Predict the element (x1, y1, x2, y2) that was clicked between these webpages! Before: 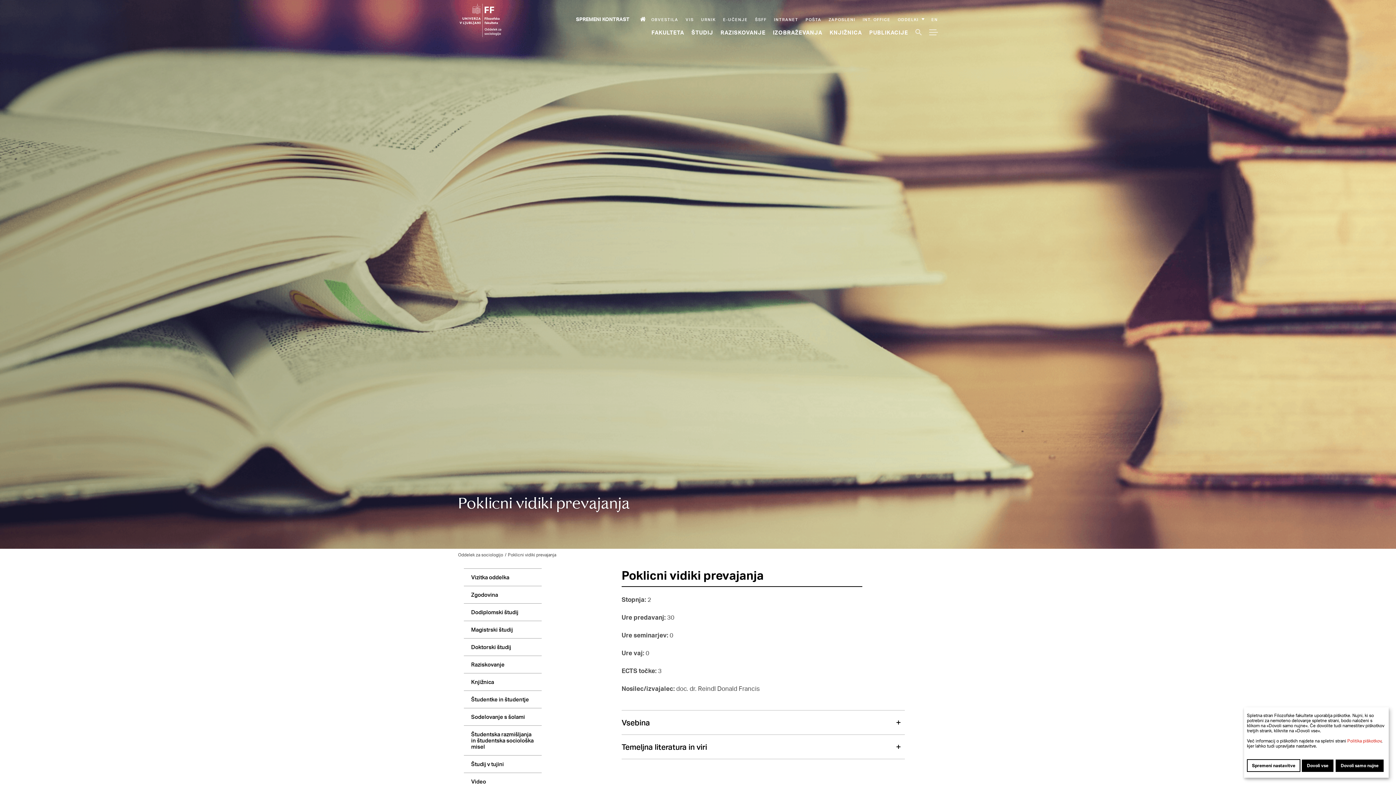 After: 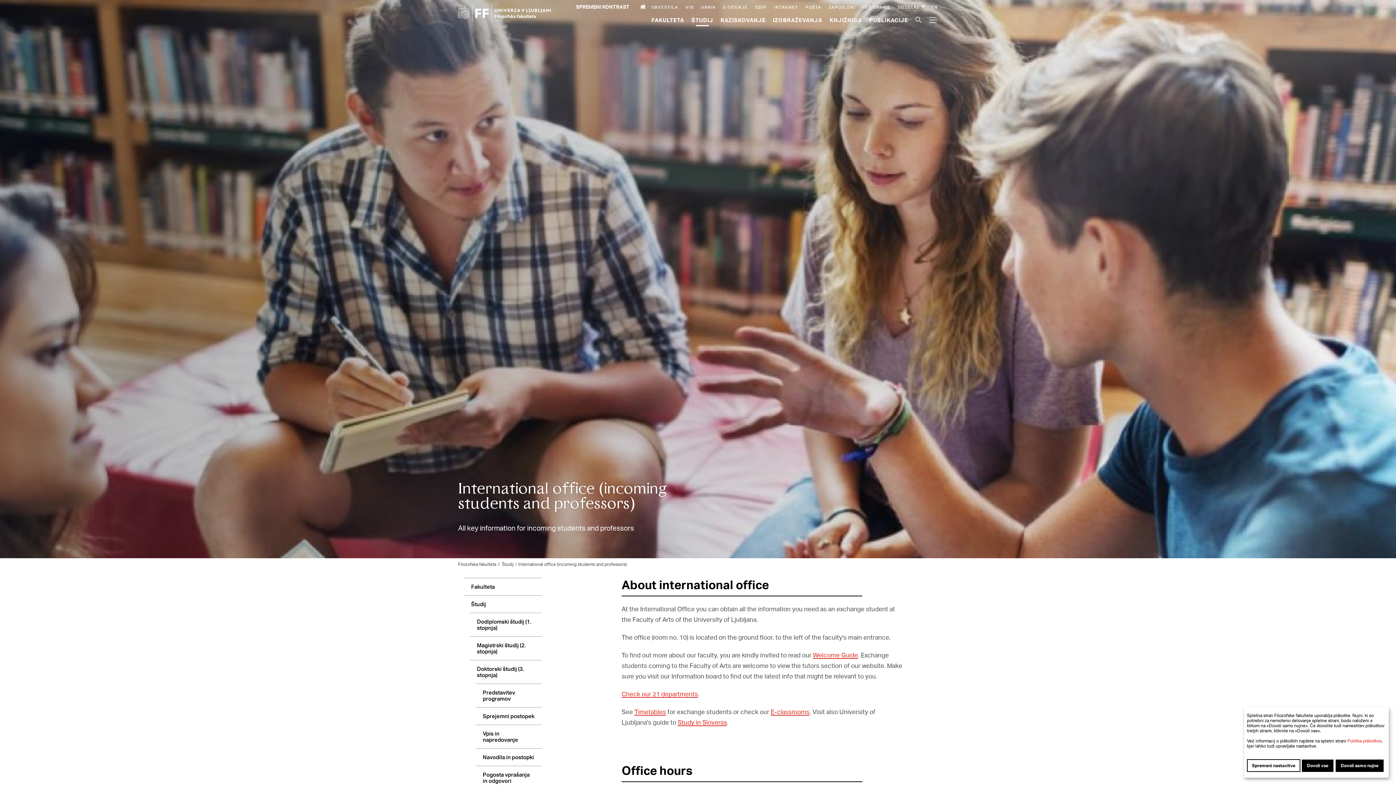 Action: bbox: (862, 16, 890, 22) label: Int. Office